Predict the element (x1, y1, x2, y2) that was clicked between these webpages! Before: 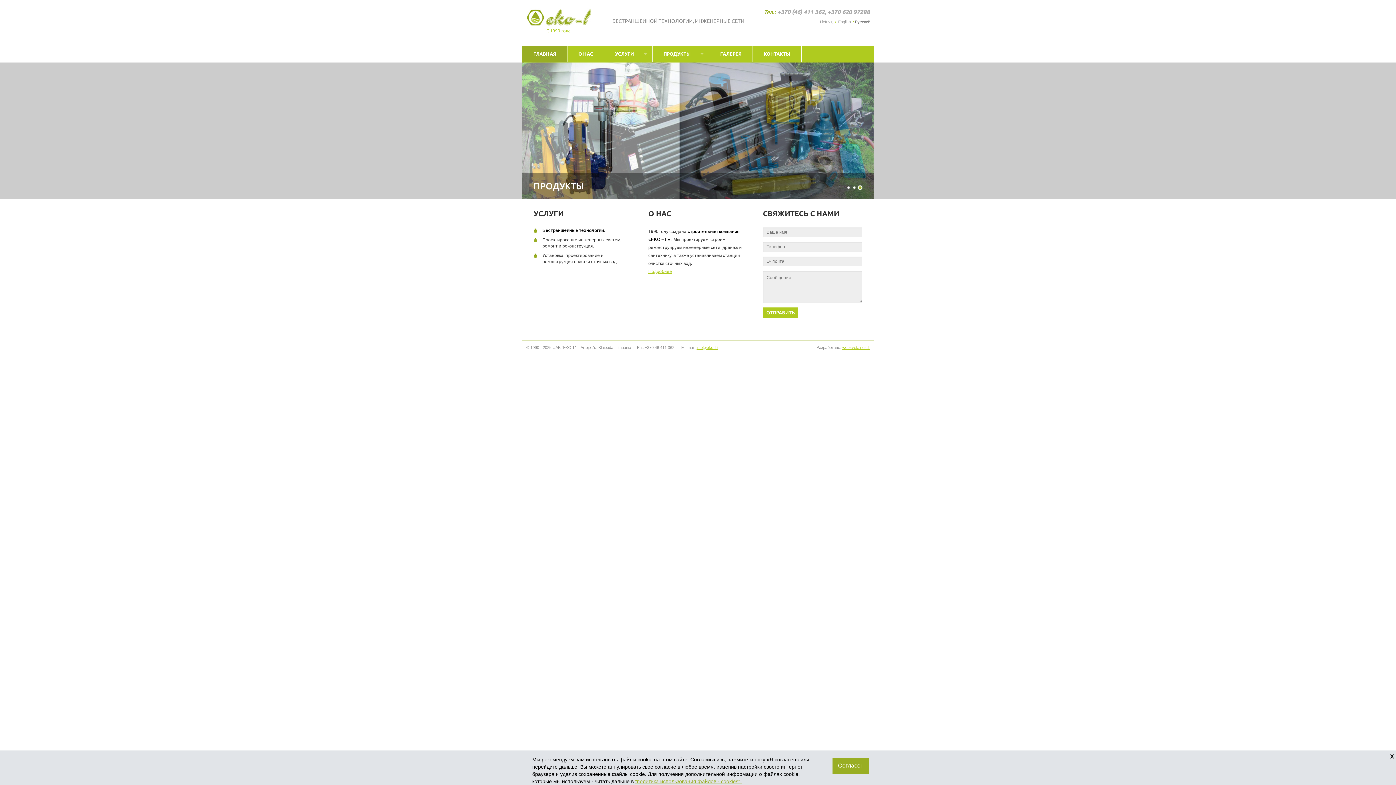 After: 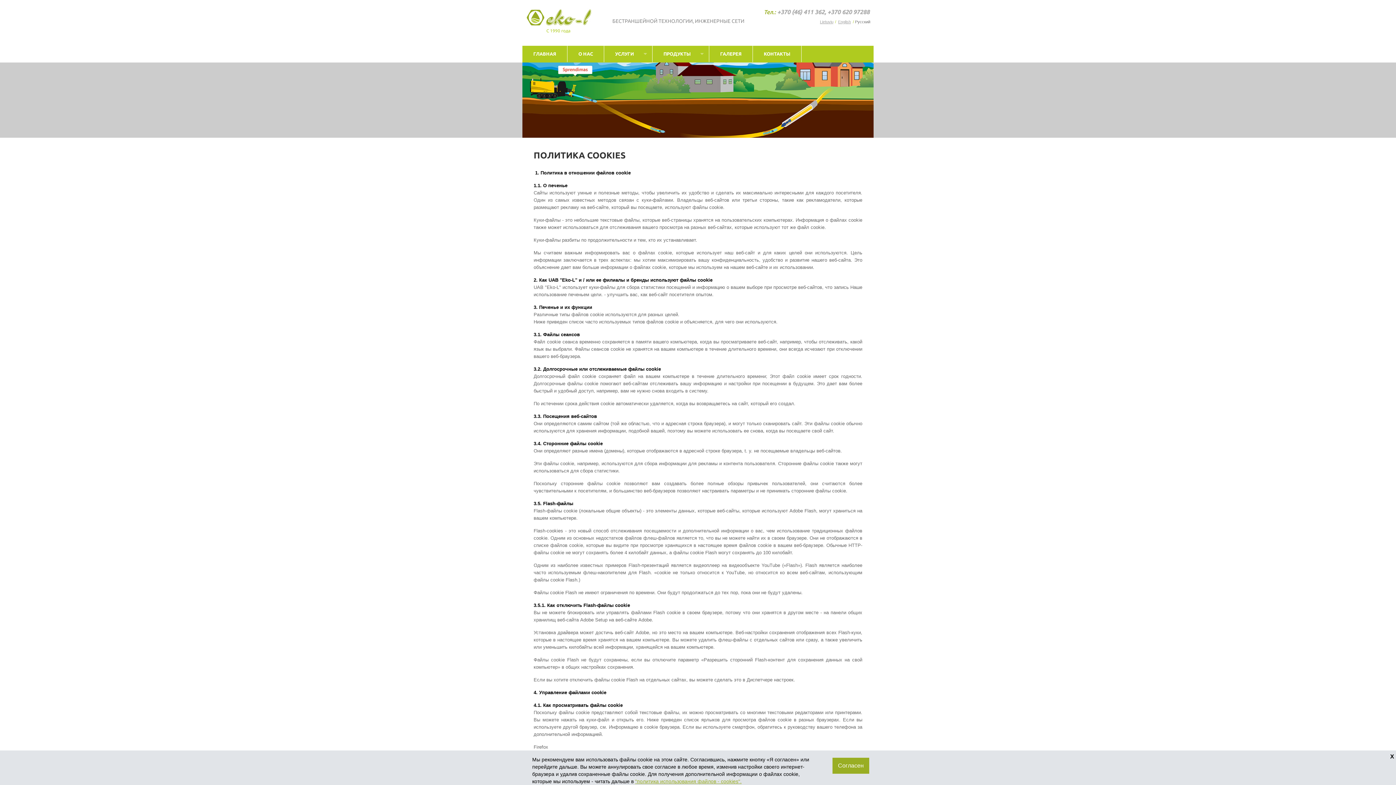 Action: bbox: (635, 778, 741, 784) label: "политикa использования файлов - cookies".